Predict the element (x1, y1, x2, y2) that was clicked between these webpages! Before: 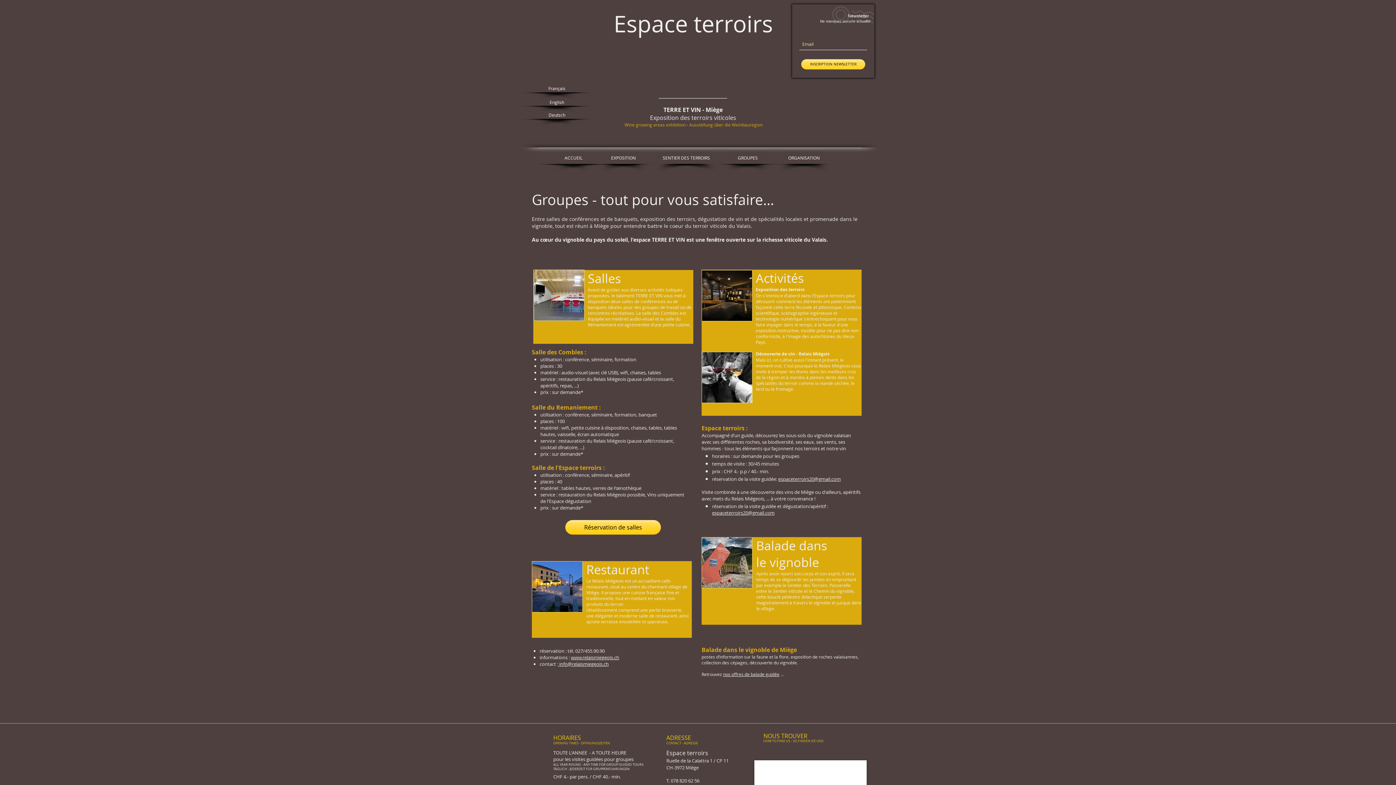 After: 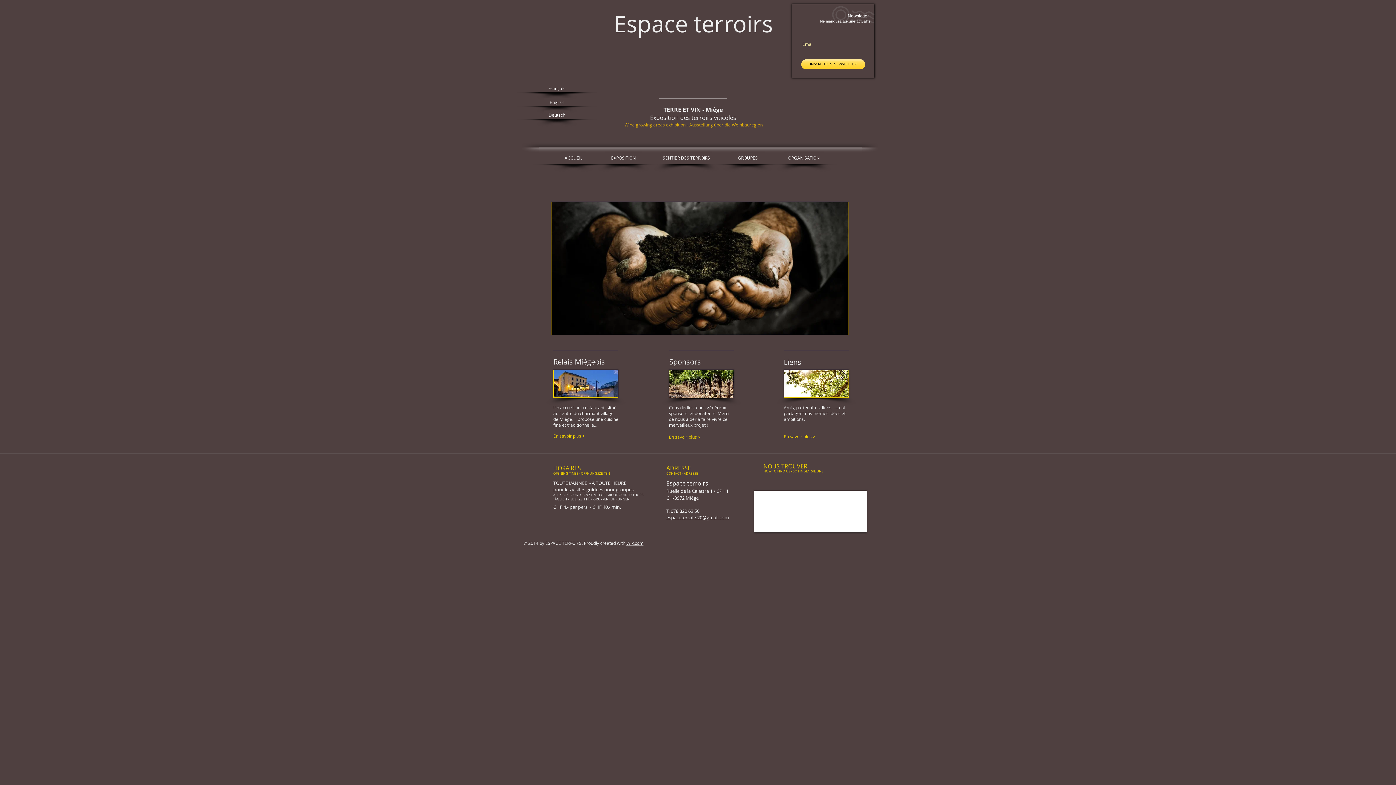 Action: label: Espace terroirs bbox: (613, 8, 773, 38)